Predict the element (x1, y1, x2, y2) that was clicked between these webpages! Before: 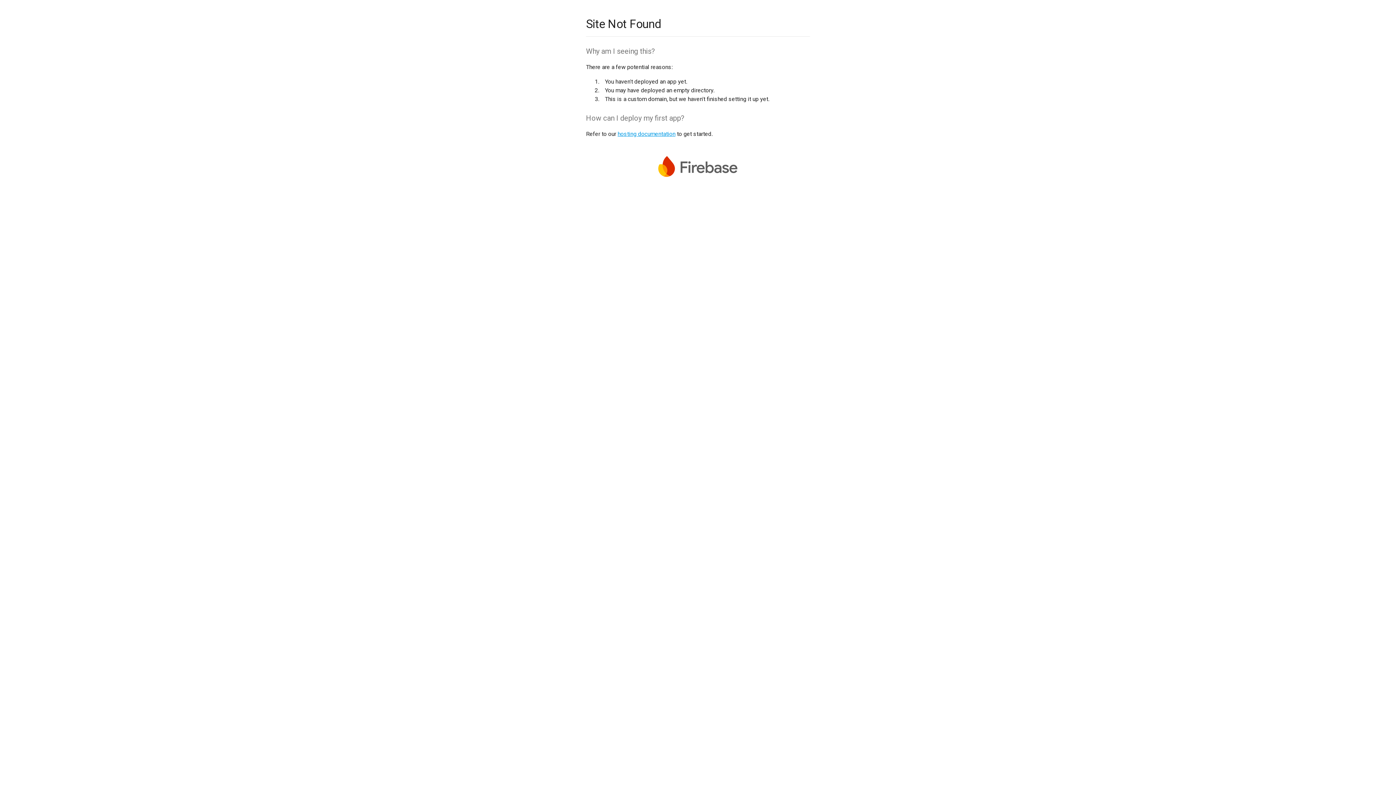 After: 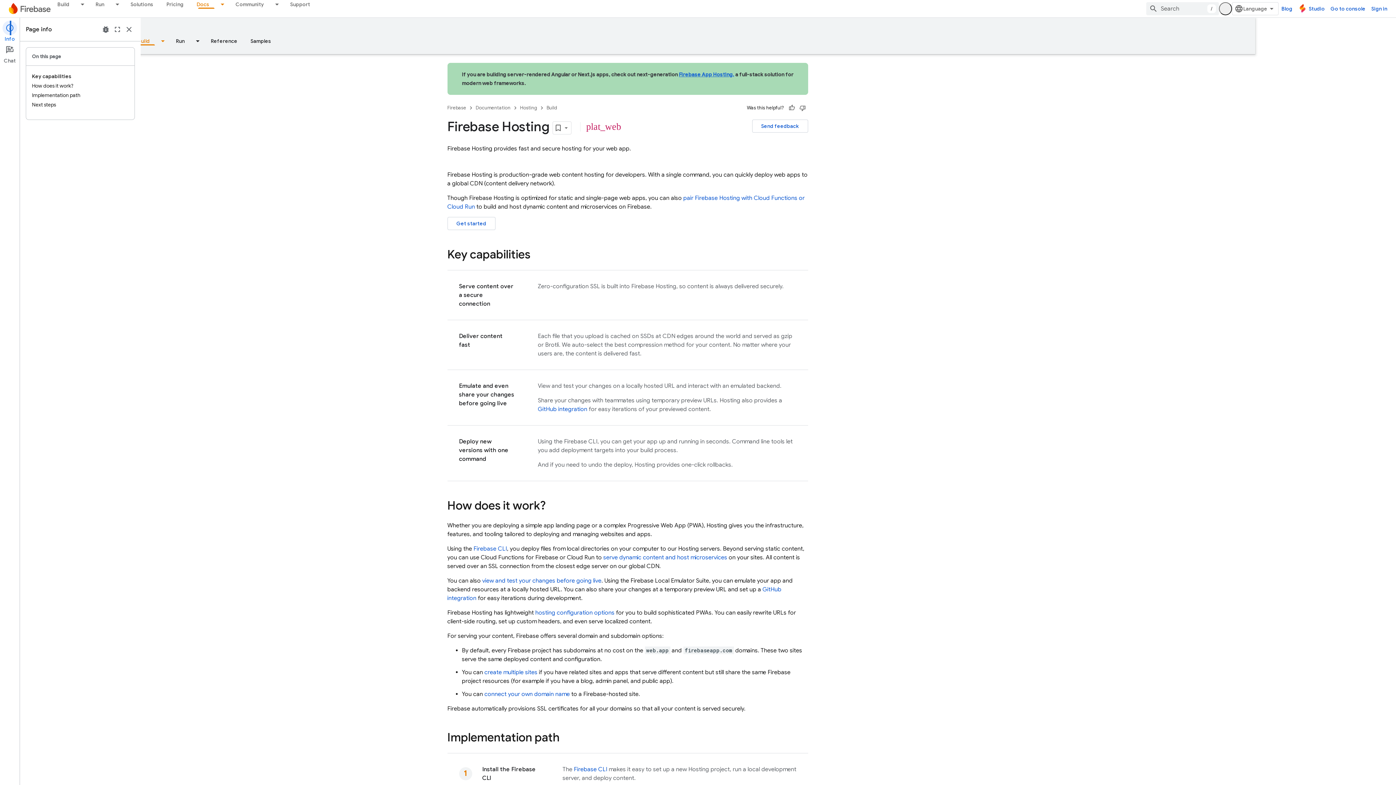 Action: bbox: (617, 130, 675, 137) label: hosting documentation